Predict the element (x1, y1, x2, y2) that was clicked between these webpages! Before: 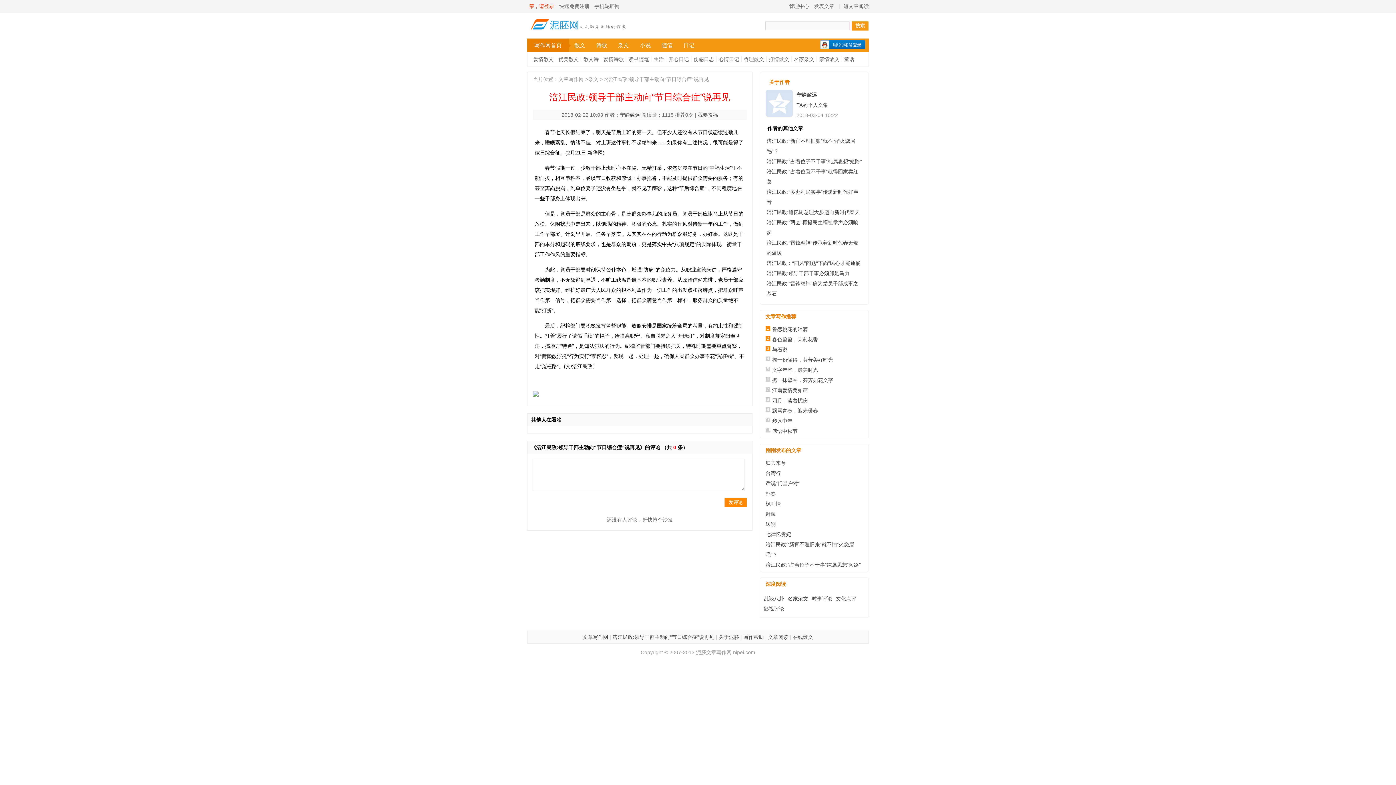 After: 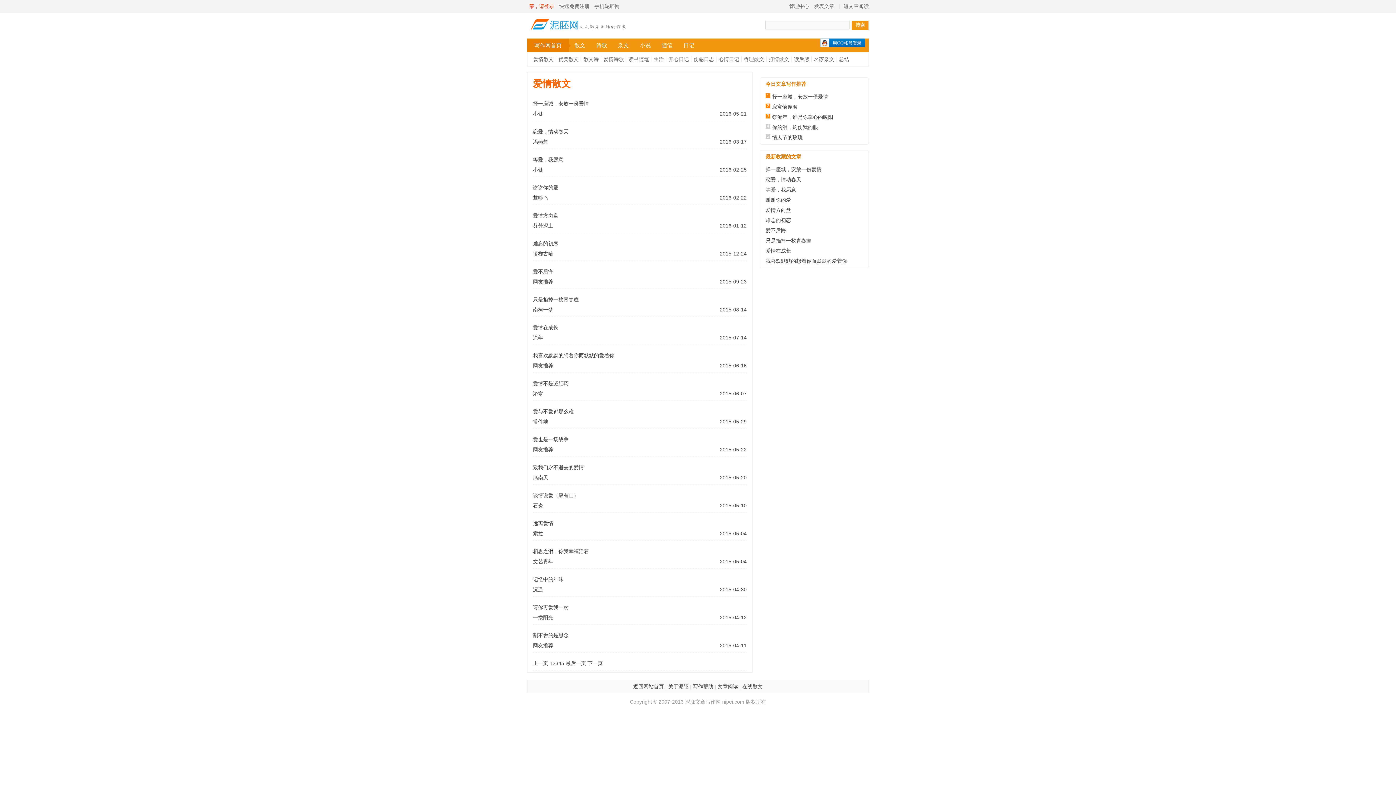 Action: bbox: (531, 56, 556, 62) label: 爱情散文